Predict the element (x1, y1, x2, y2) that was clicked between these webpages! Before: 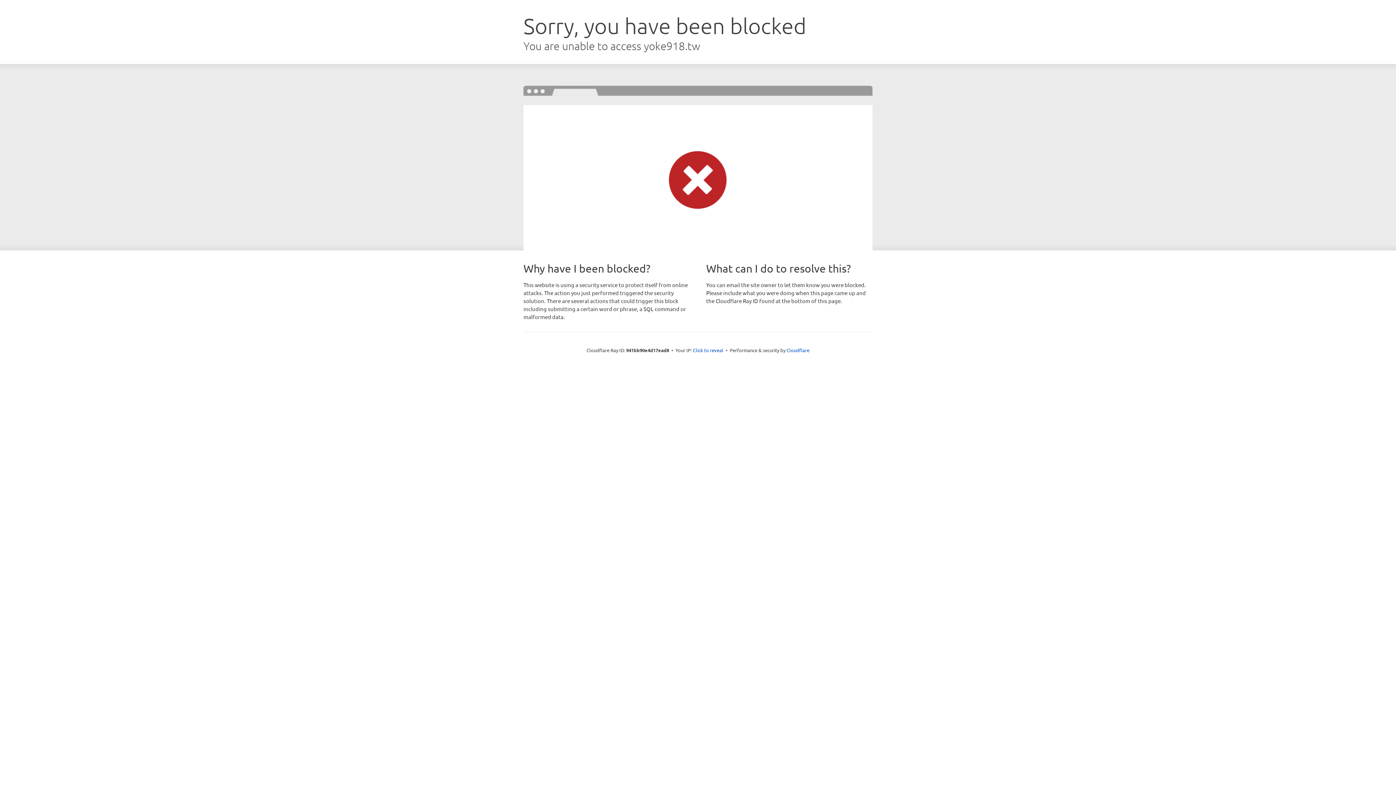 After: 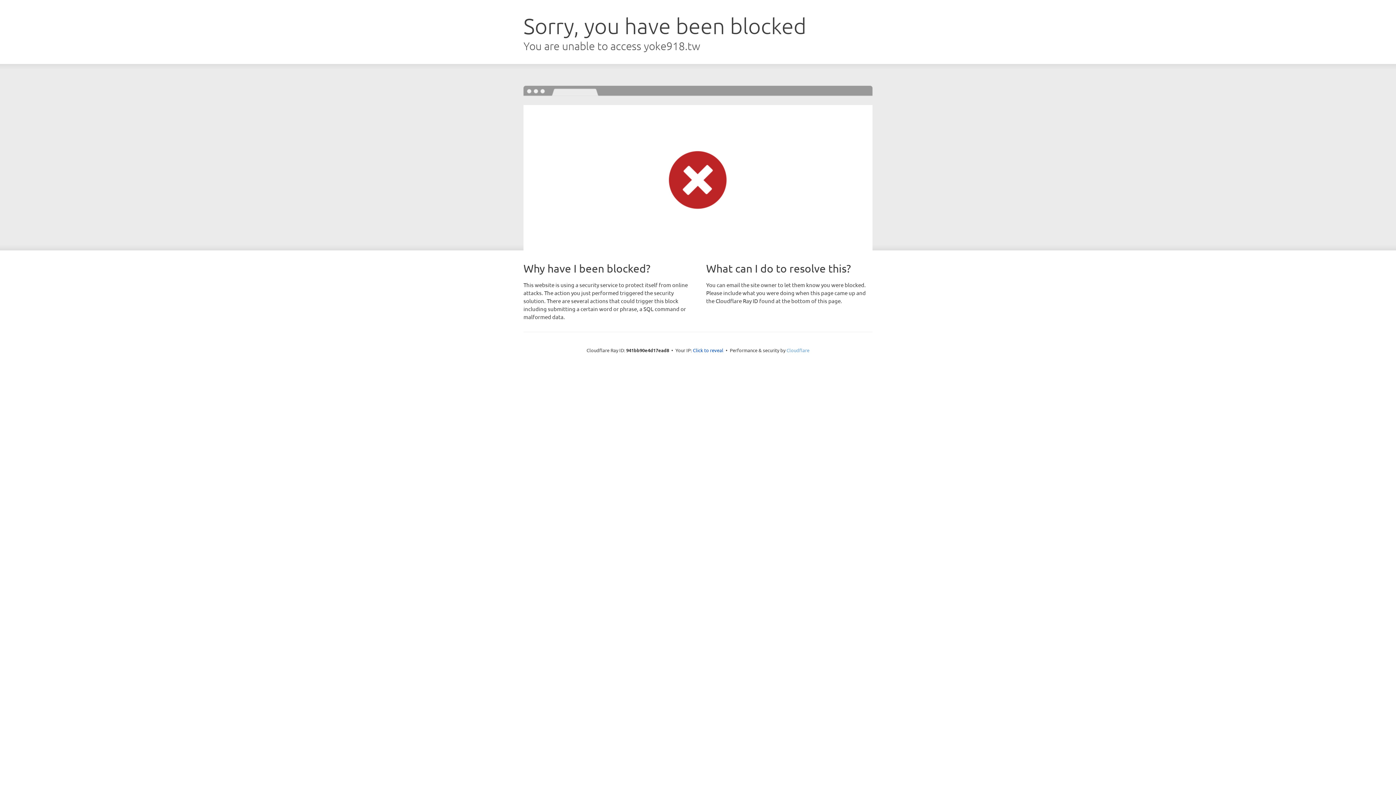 Action: label: Cloudflare bbox: (786, 347, 809, 353)